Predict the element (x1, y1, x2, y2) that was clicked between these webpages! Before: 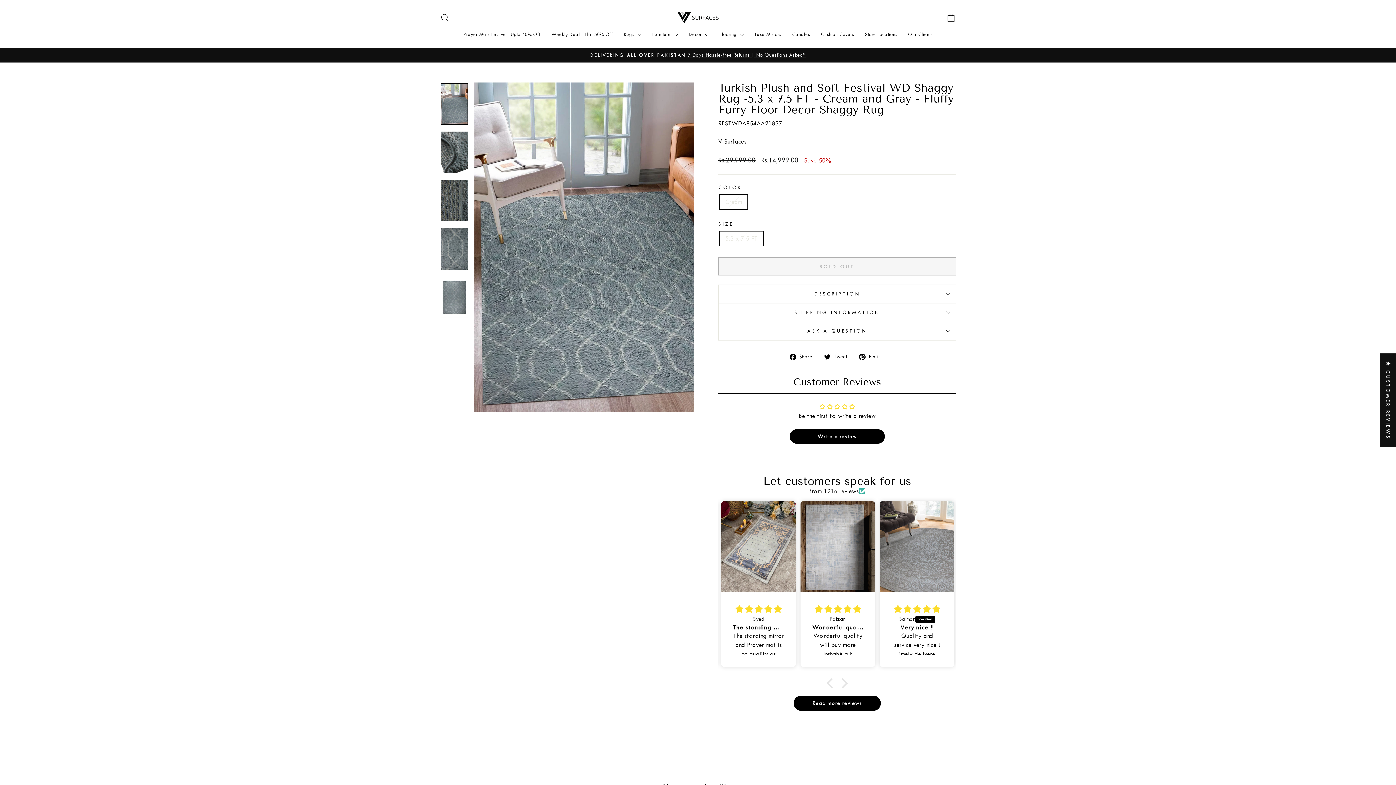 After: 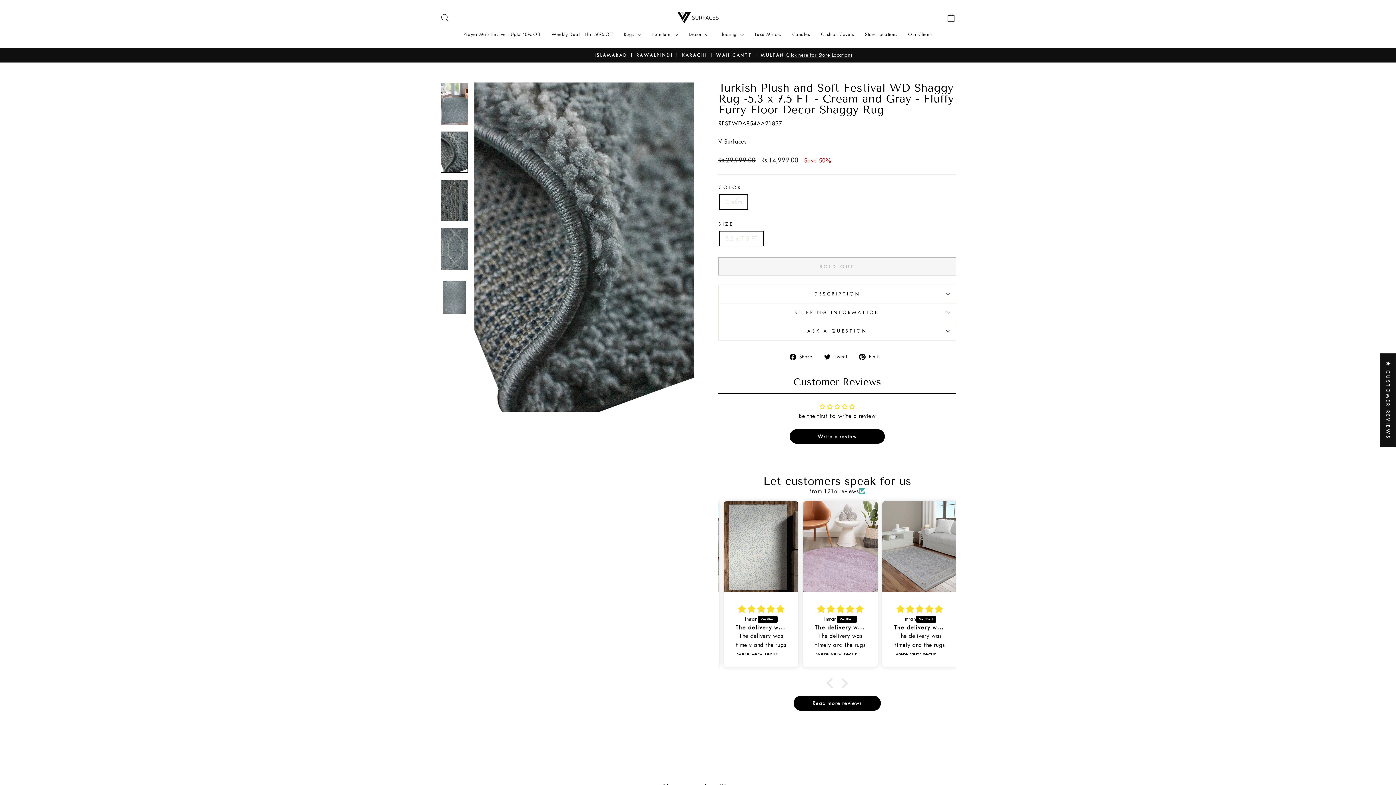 Action: bbox: (440, 131, 468, 173)